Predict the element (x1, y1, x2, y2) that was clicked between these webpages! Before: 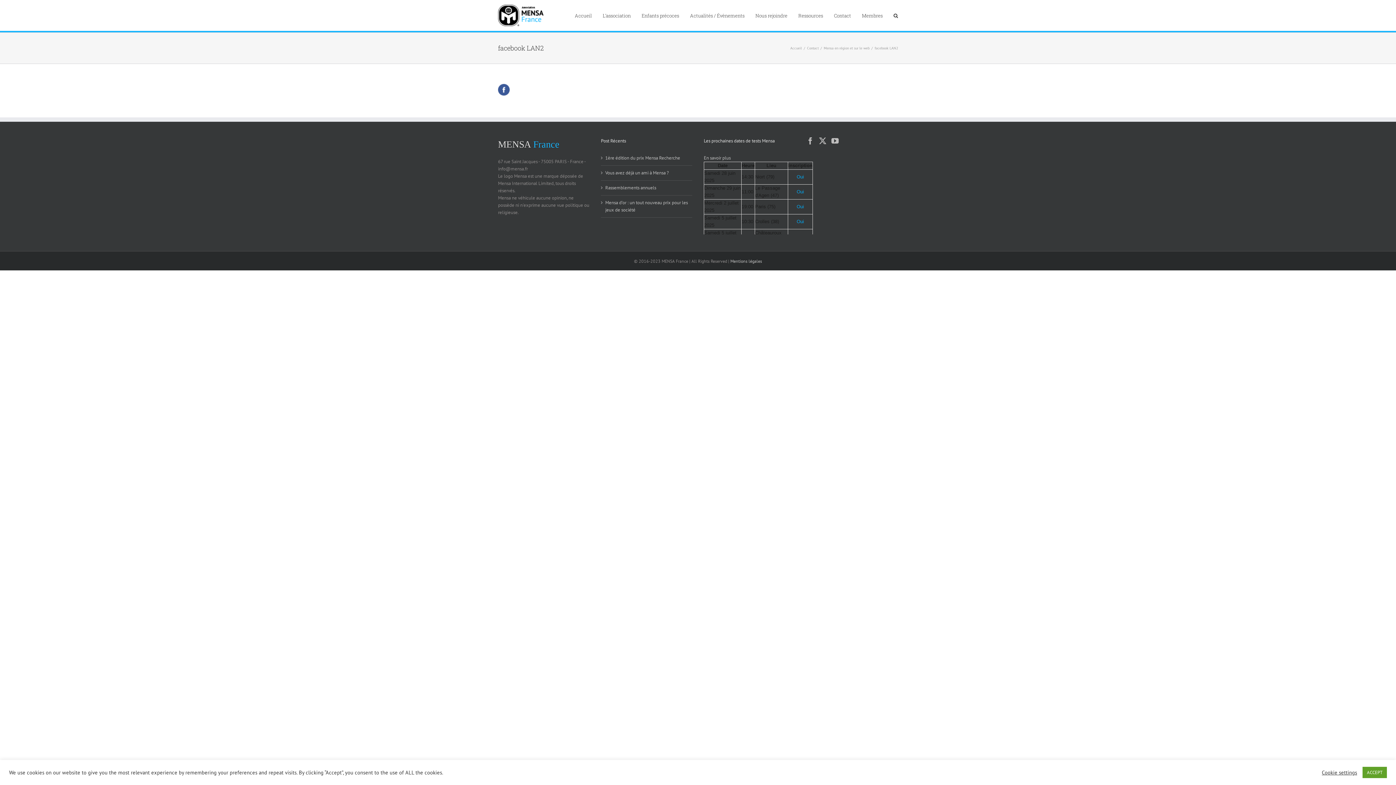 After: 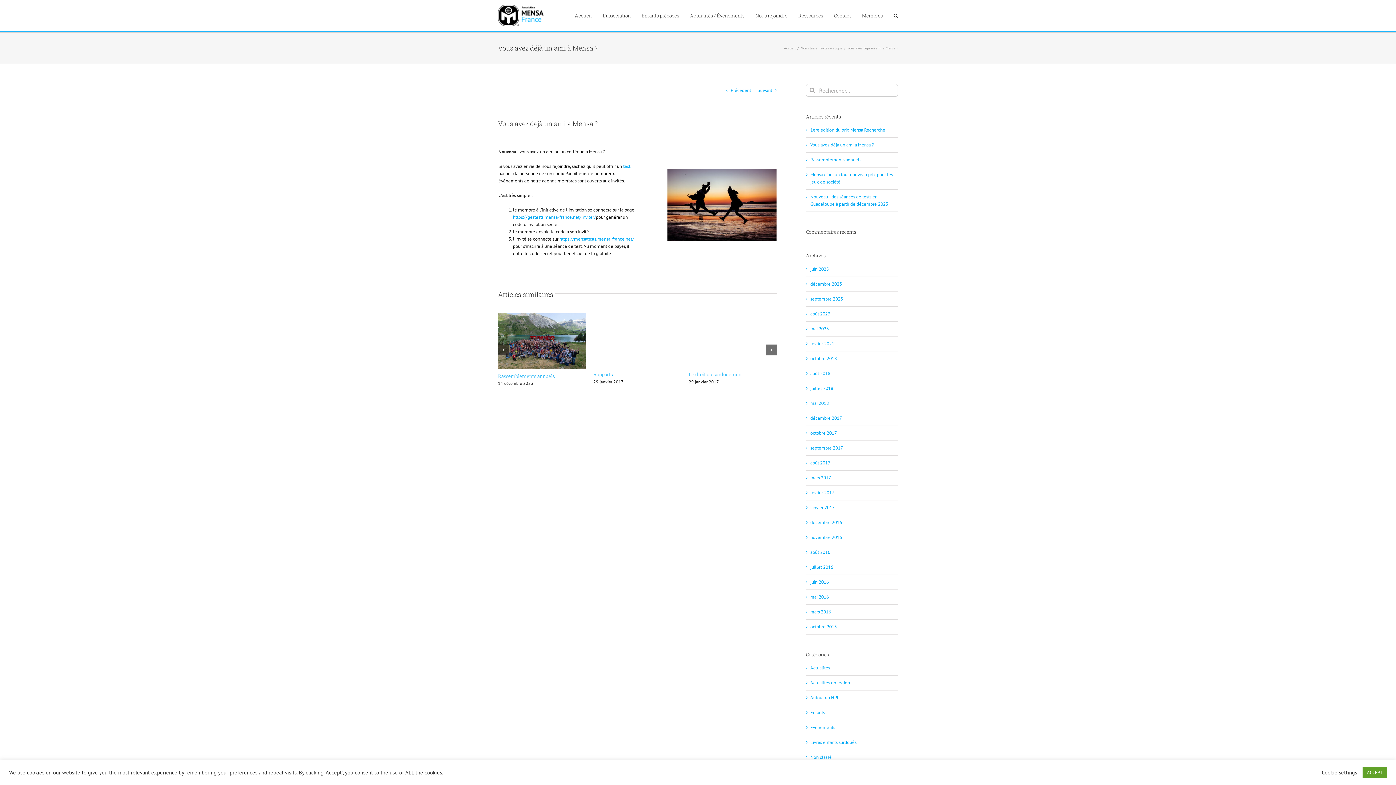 Action: bbox: (605, 169, 688, 176) label: Vous avez déjà un ami à Mensa ?